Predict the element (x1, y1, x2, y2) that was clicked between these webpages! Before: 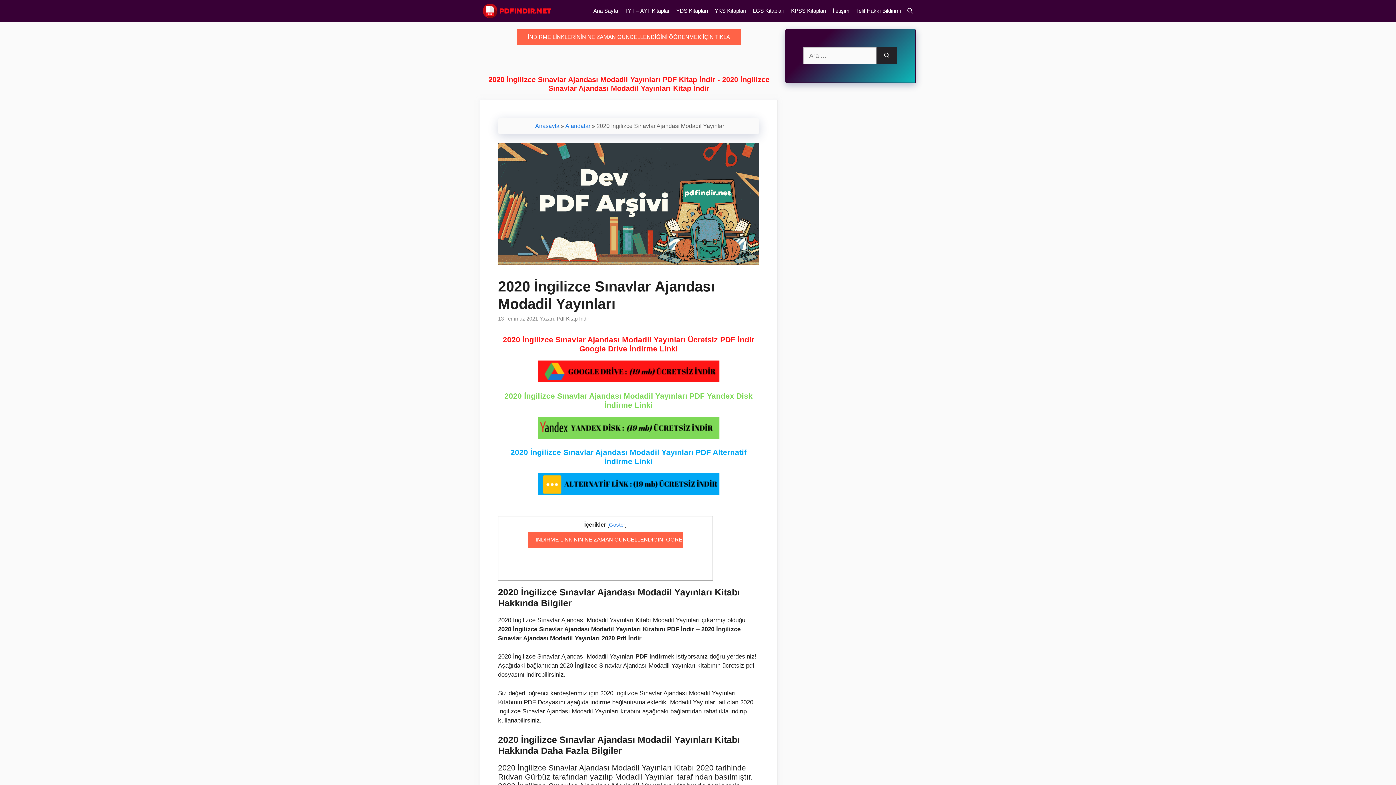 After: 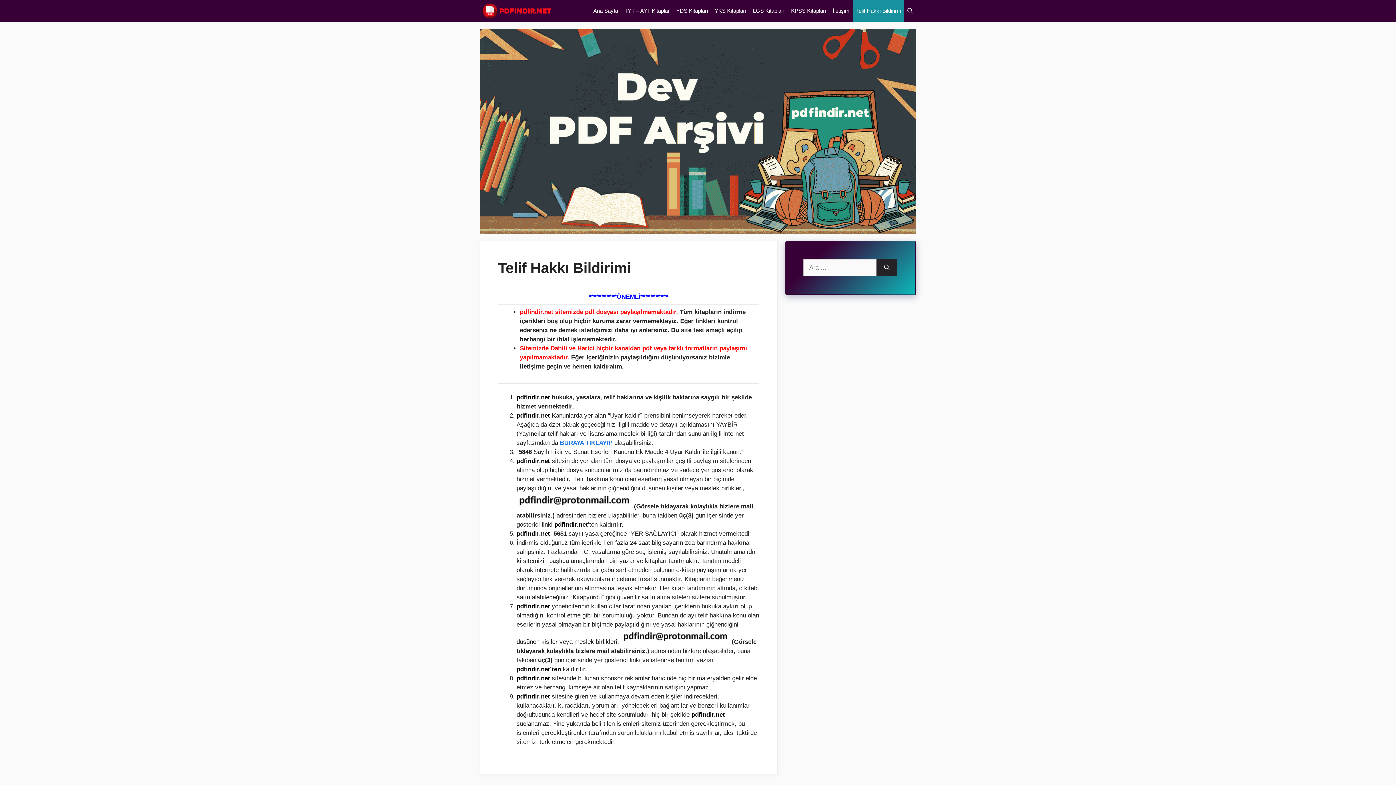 Action: label: Telif Hakkı Bildirimi bbox: (853, 0, 904, 21)